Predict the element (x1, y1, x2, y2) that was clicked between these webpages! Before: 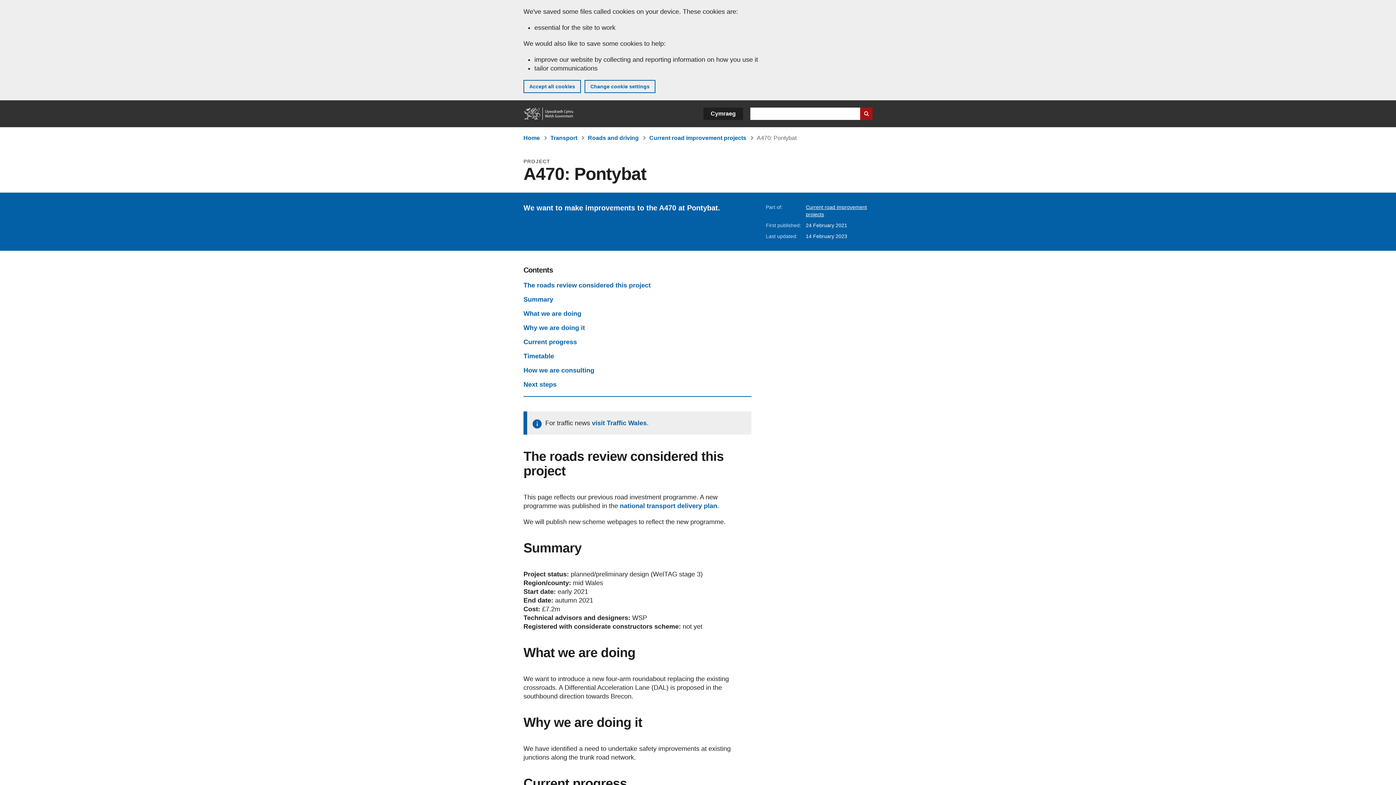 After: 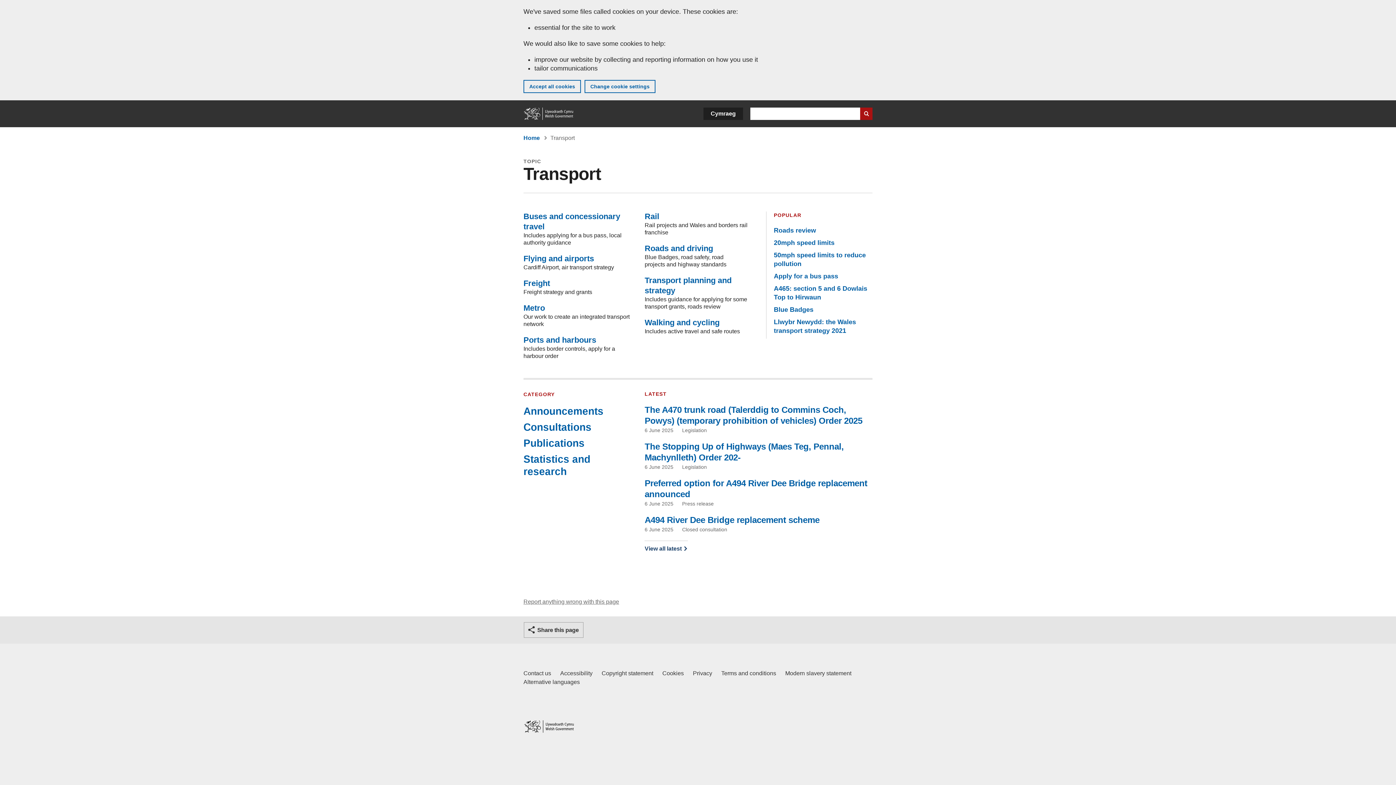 Action: bbox: (550, 134, 577, 141) label: Transport
(Topic)